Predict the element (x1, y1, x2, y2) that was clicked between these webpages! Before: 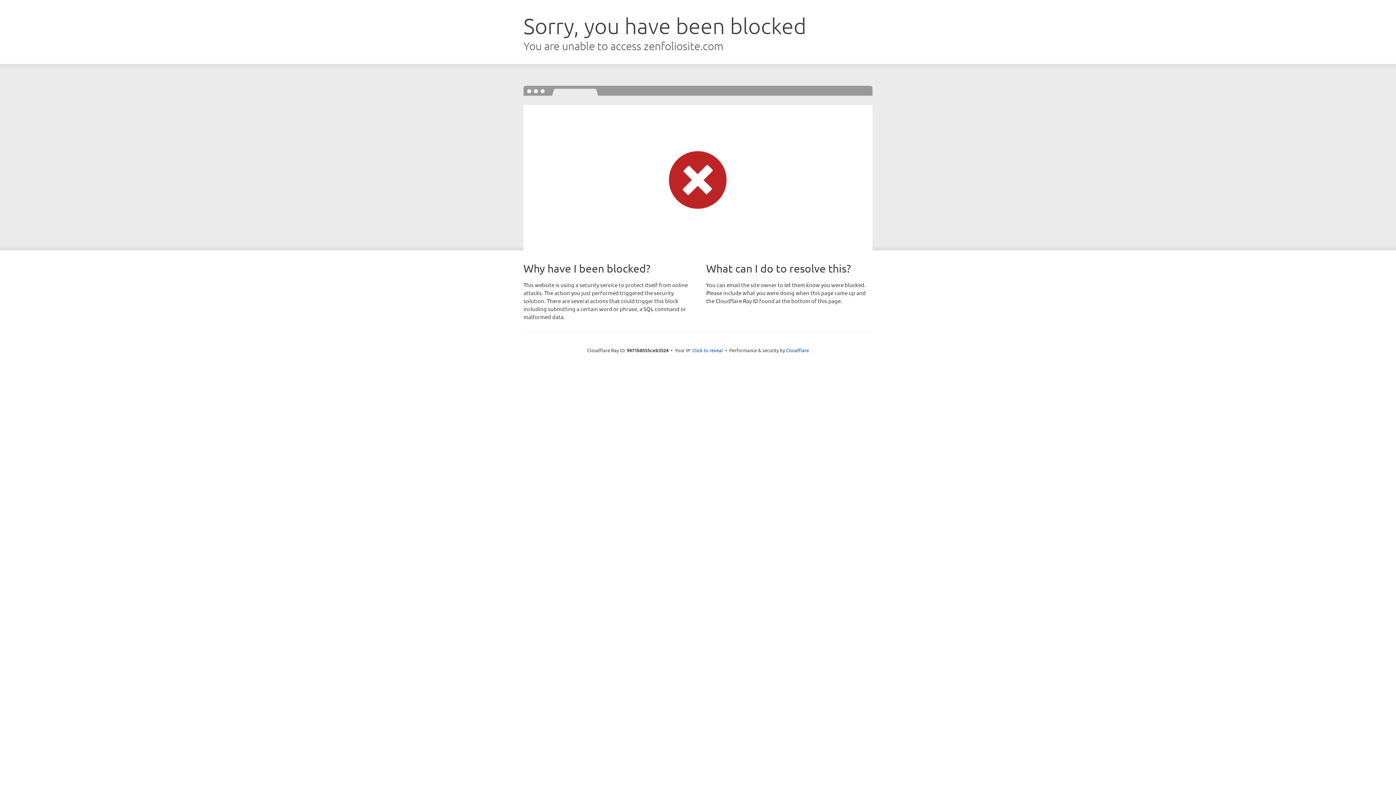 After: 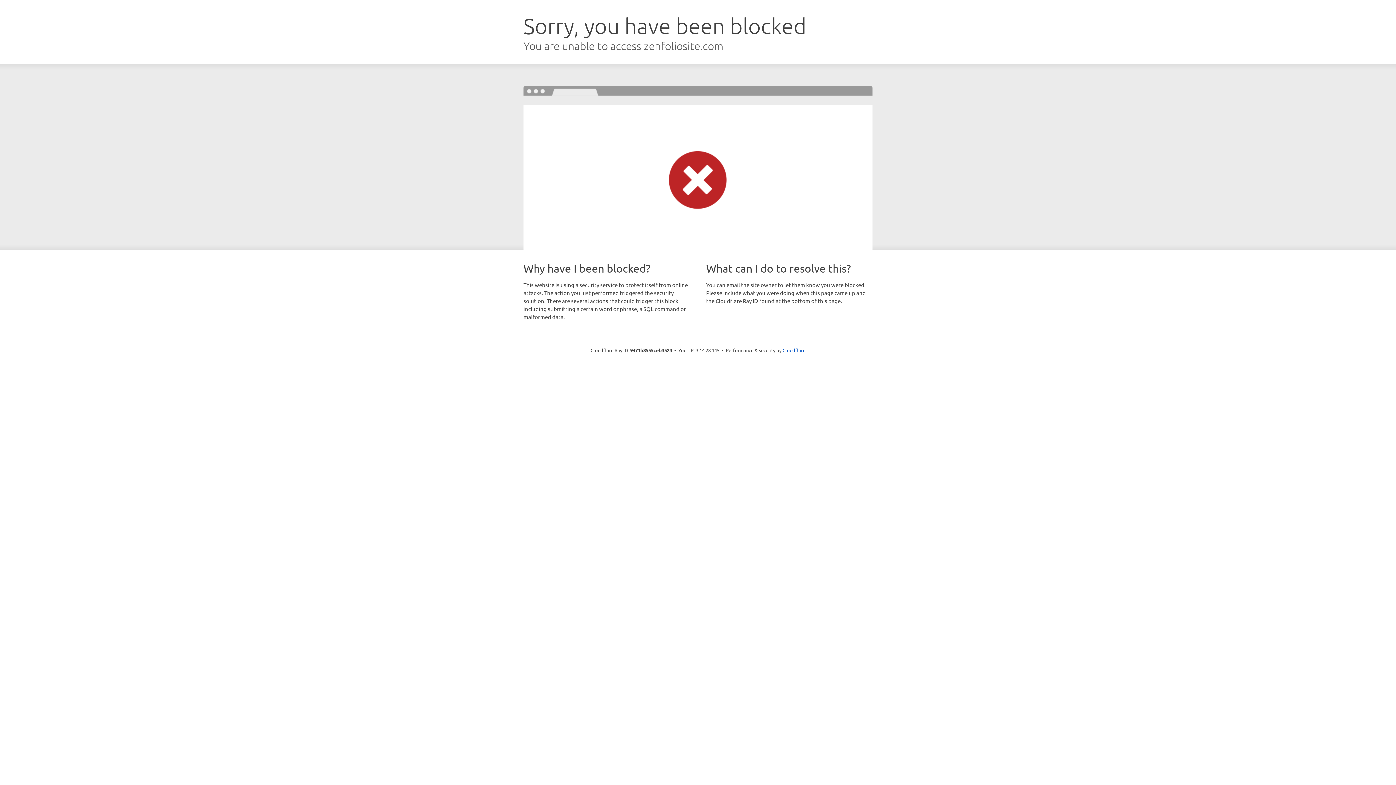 Action: bbox: (692, 346, 723, 353) label: Click to reveal